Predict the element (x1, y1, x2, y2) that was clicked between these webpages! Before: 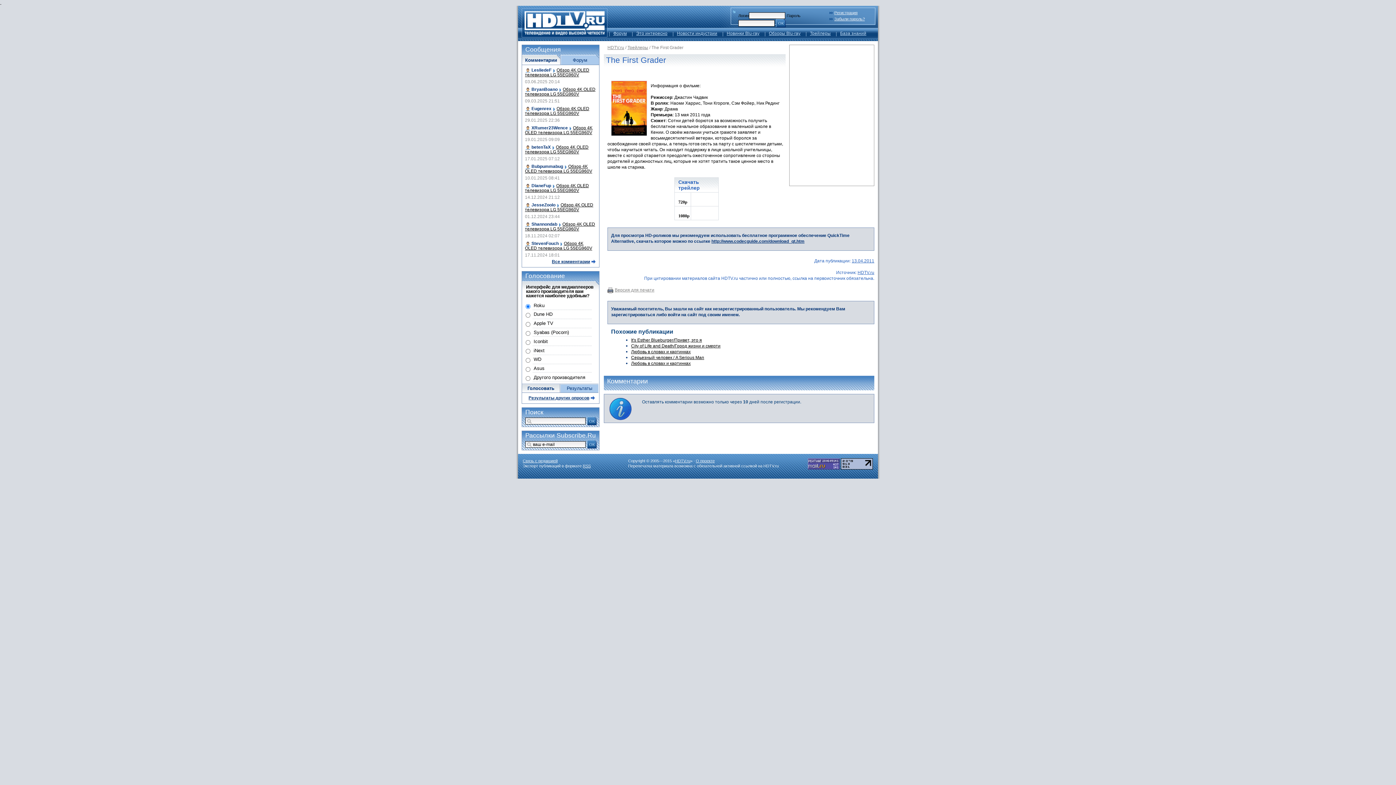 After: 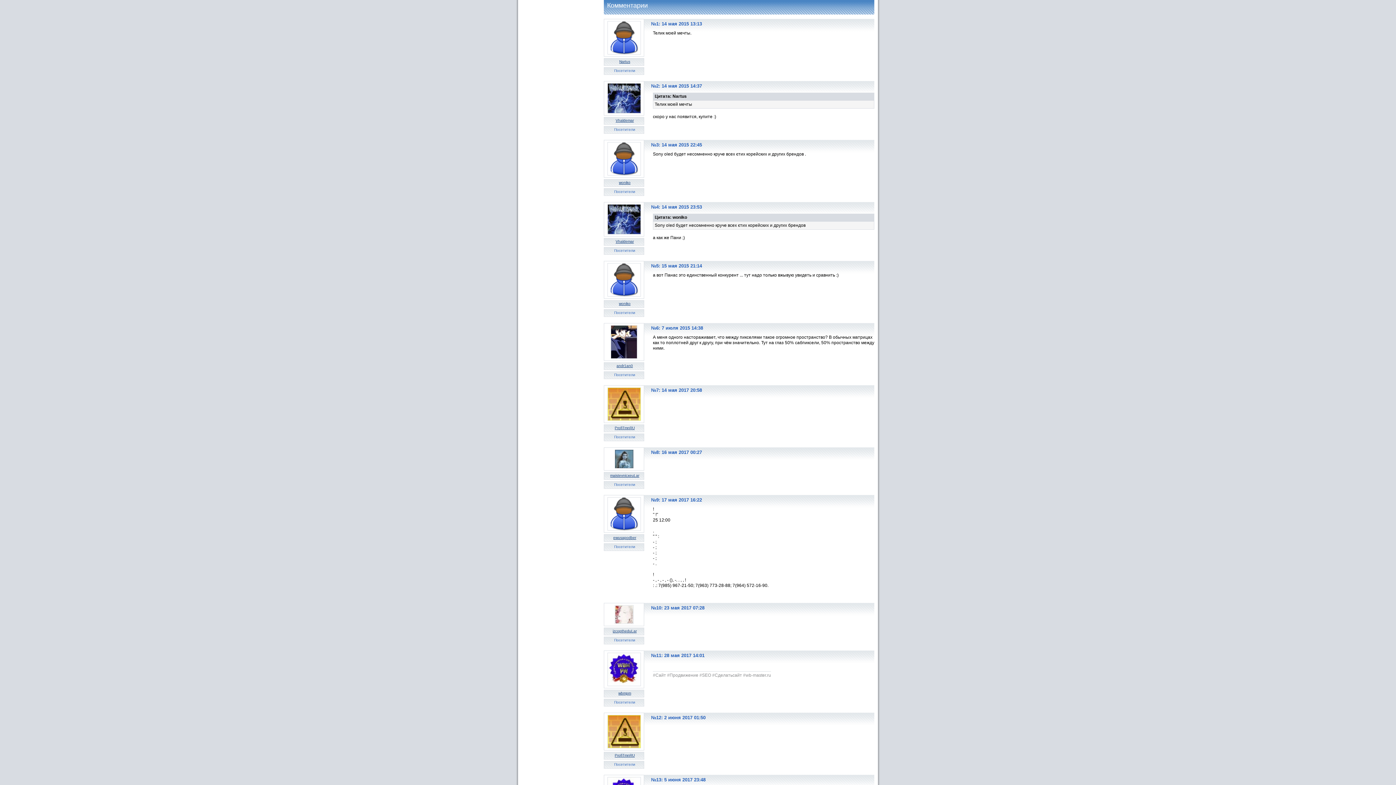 Action: label: Обзор 4K OLED телевизора LG 55EG960V bbox: (525, 144, 588, 155)